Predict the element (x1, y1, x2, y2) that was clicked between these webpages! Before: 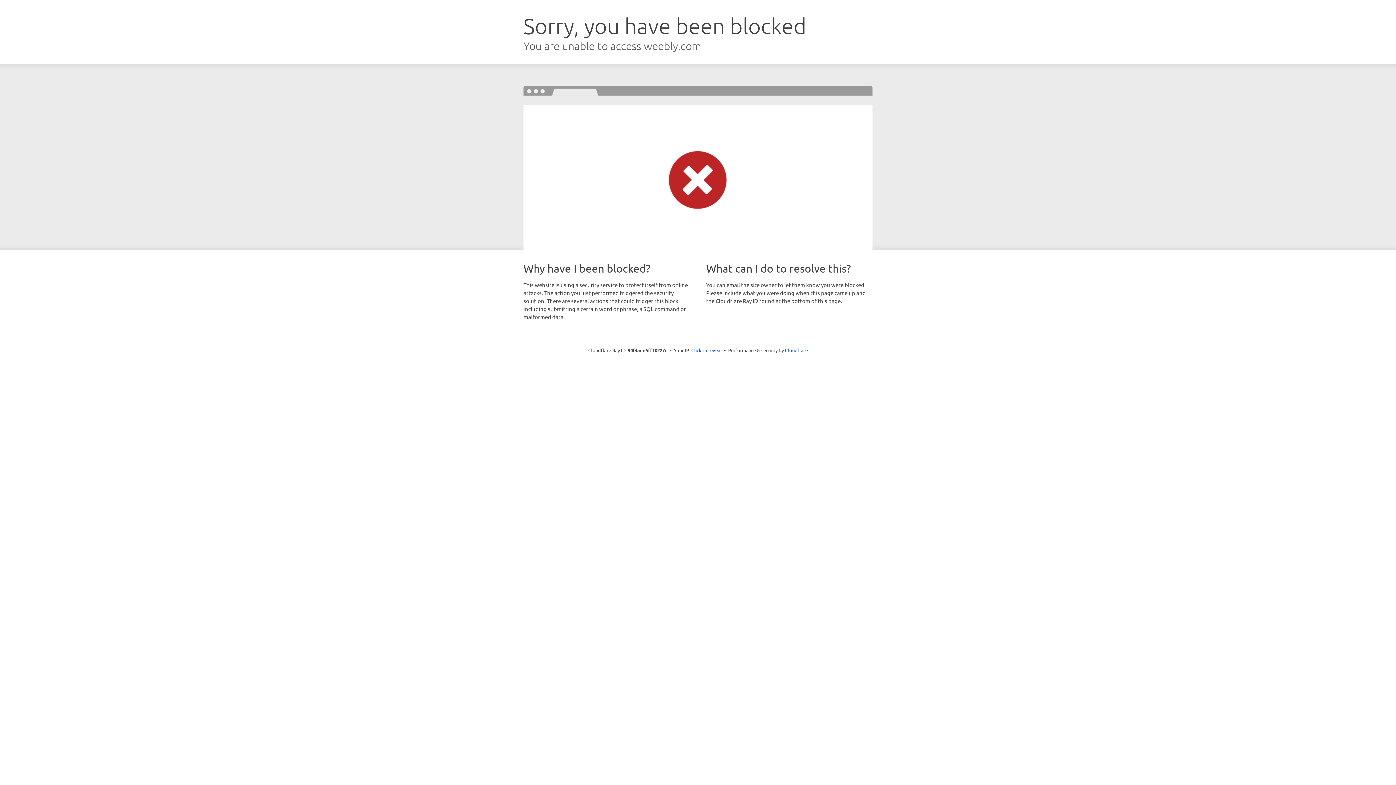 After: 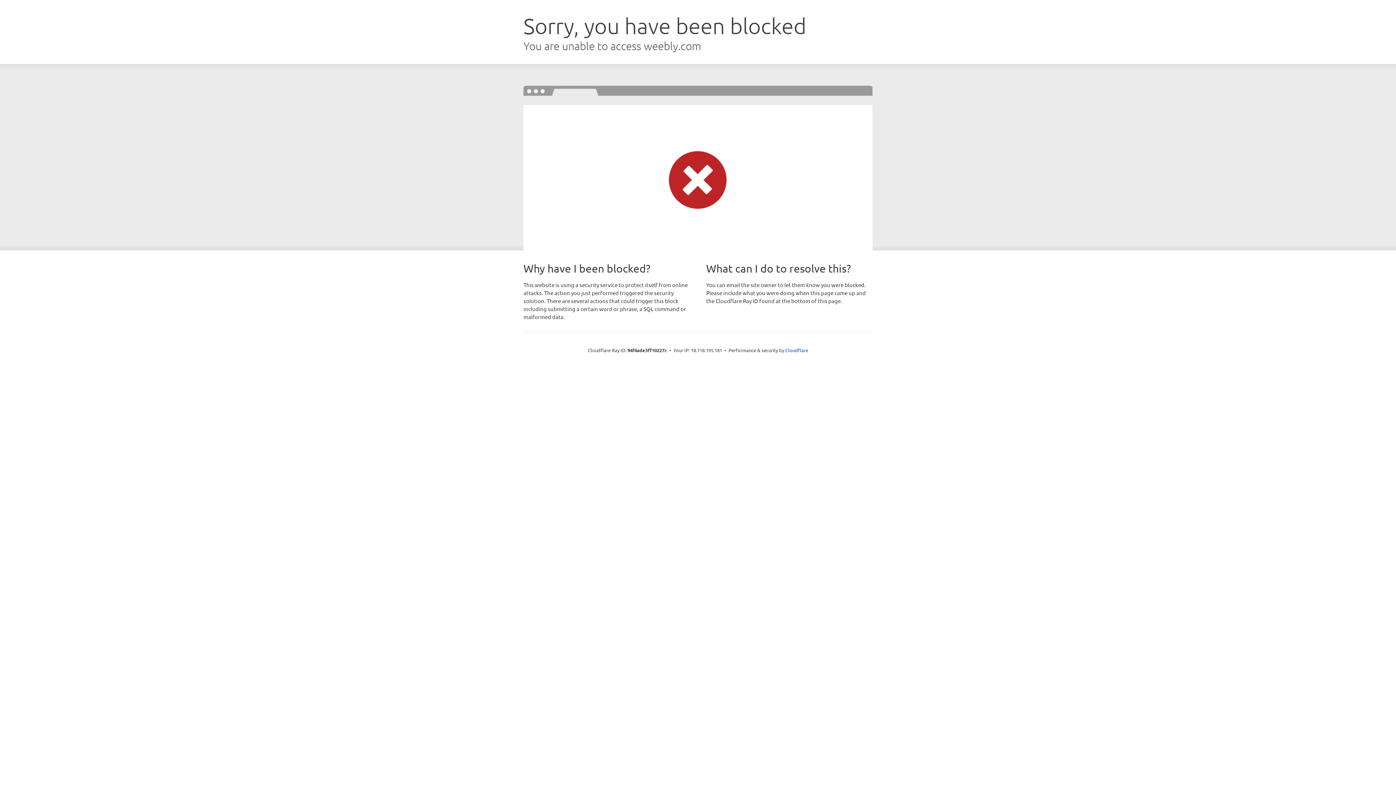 Action: bbox: (691, 346, 722, 353) label: Click to reveal